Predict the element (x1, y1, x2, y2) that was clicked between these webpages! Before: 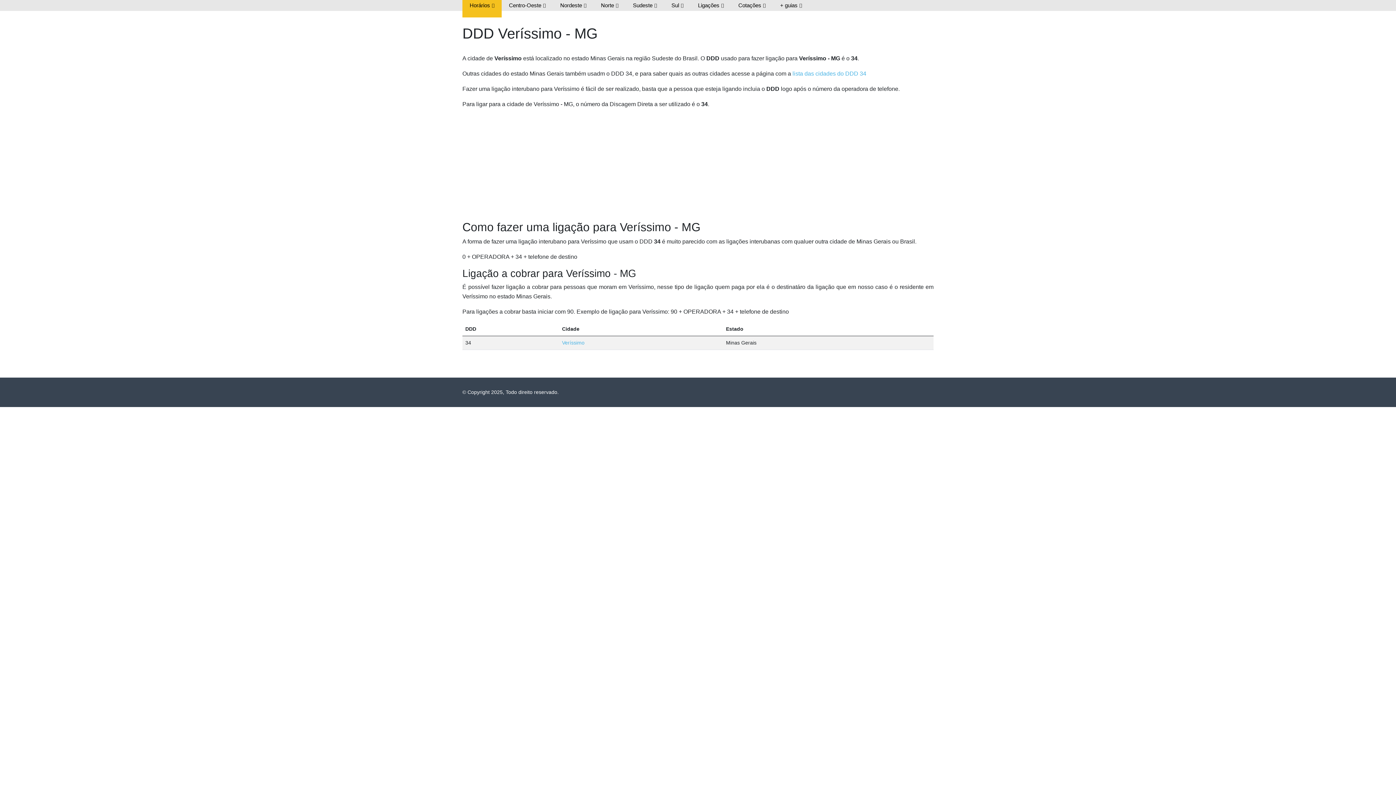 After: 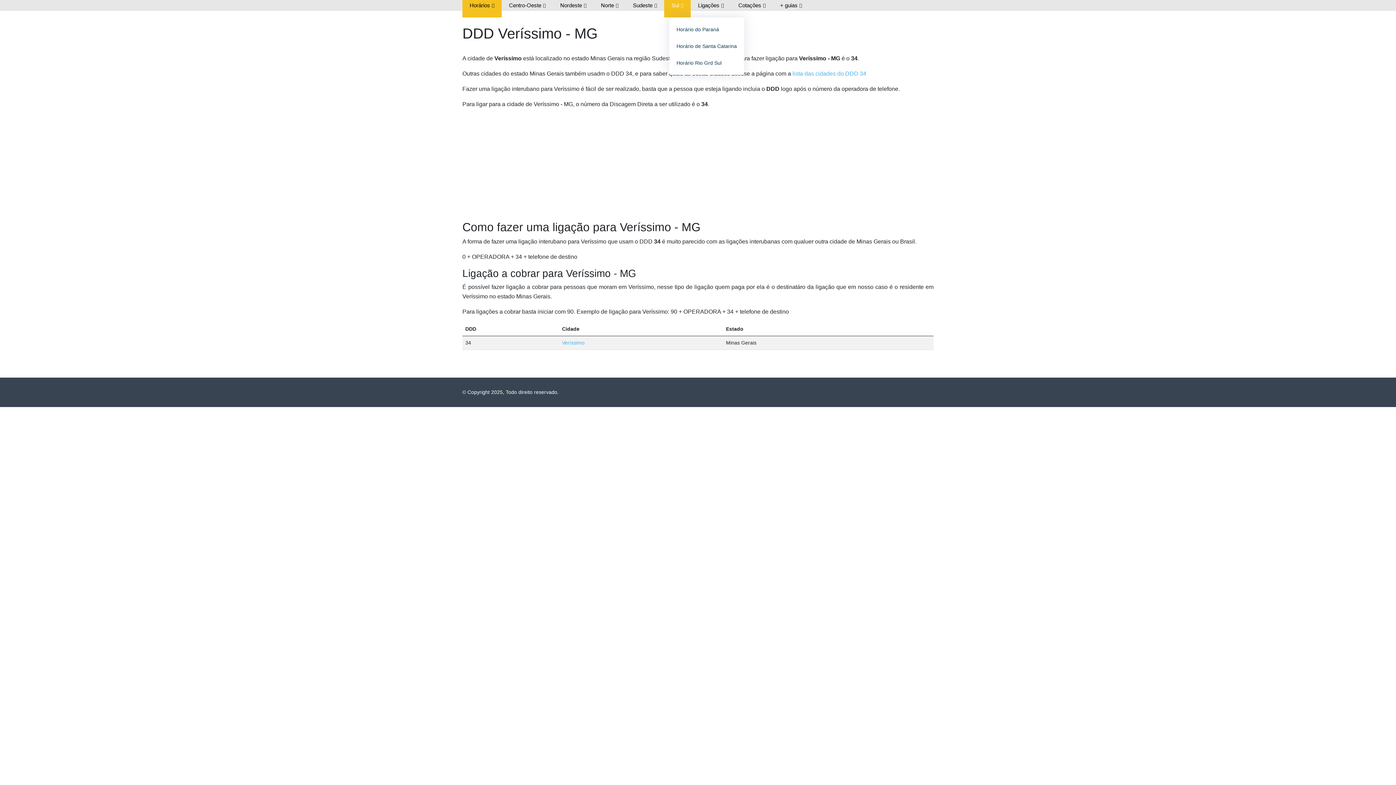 Action: label: Sul bbox: (664, -6, 690, 17)